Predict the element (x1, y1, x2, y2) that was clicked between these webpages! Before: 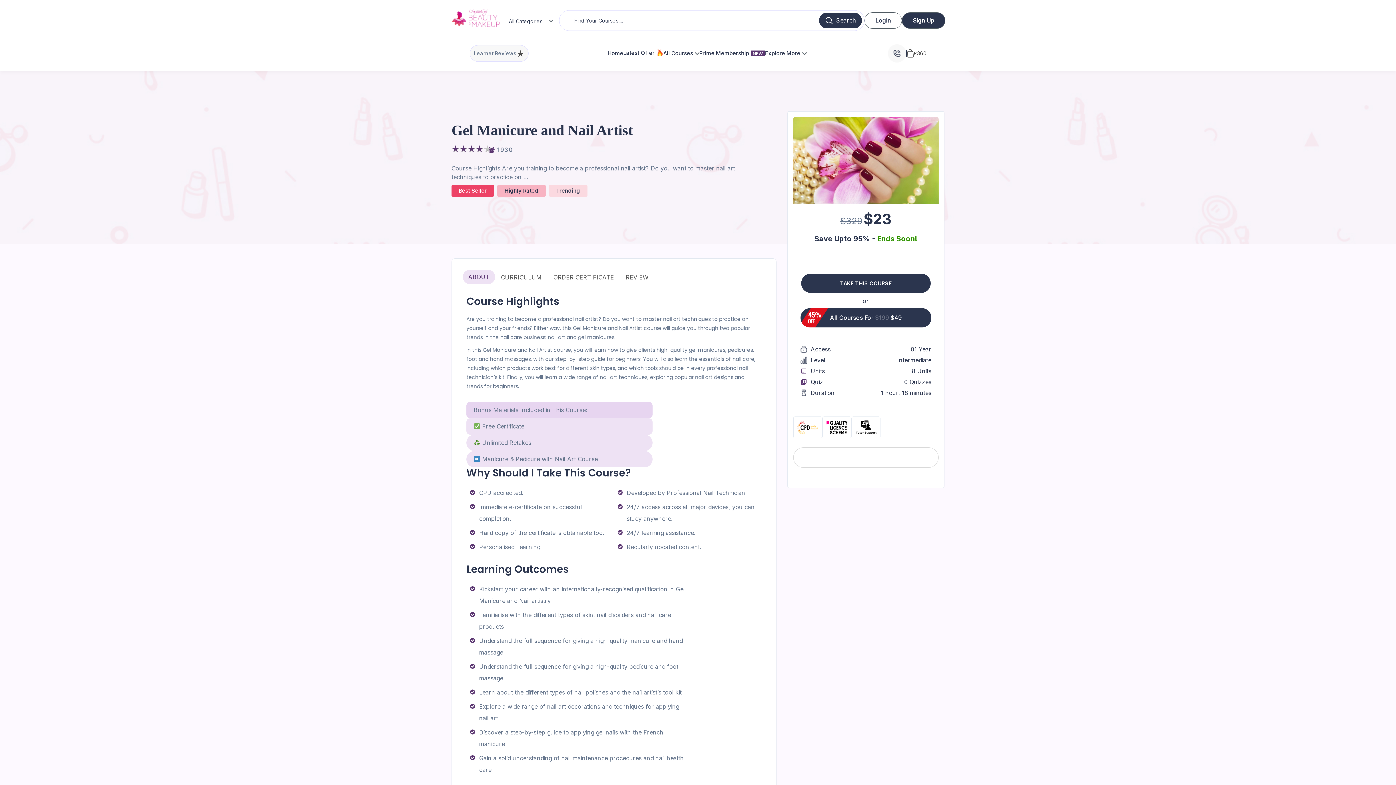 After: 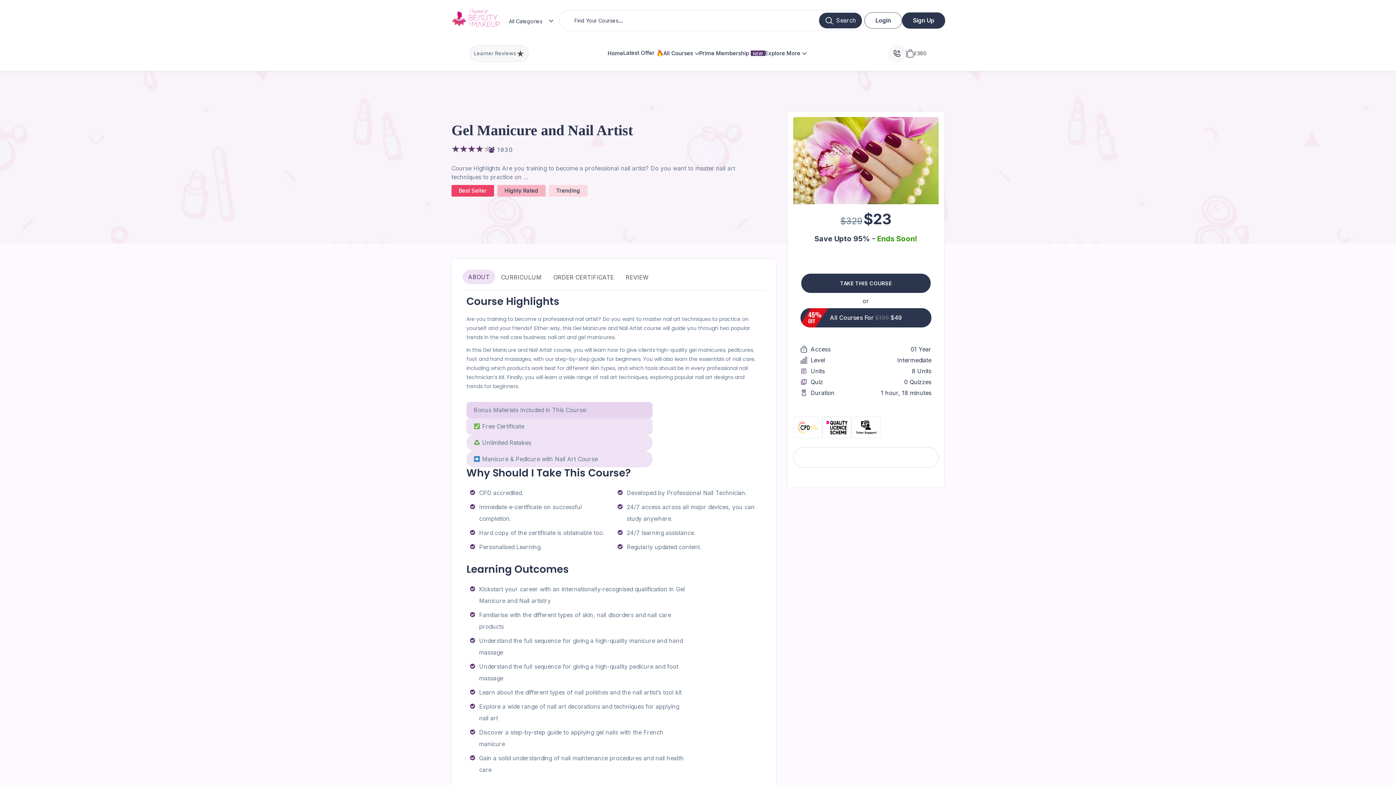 Action: label: Trending bbox: (556, 187, 580, 194)